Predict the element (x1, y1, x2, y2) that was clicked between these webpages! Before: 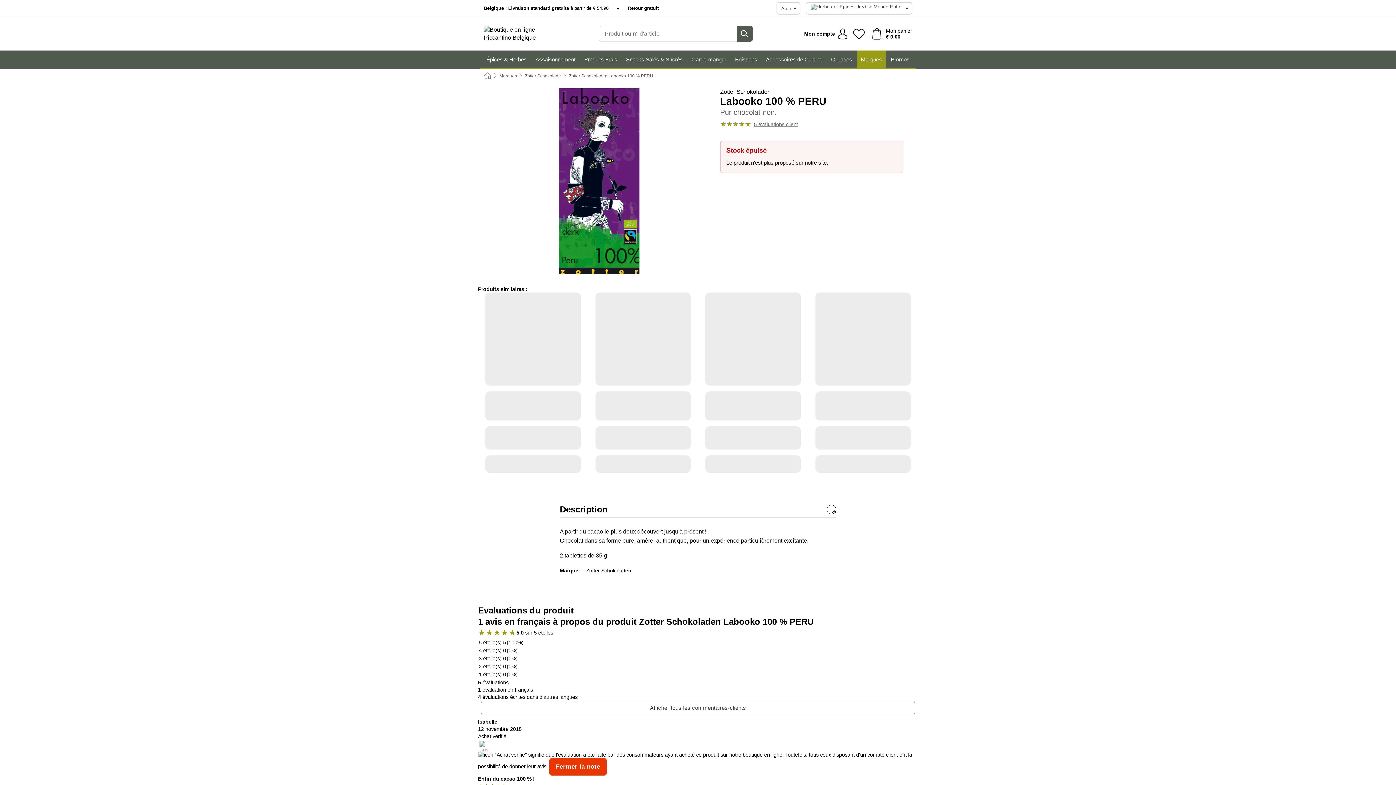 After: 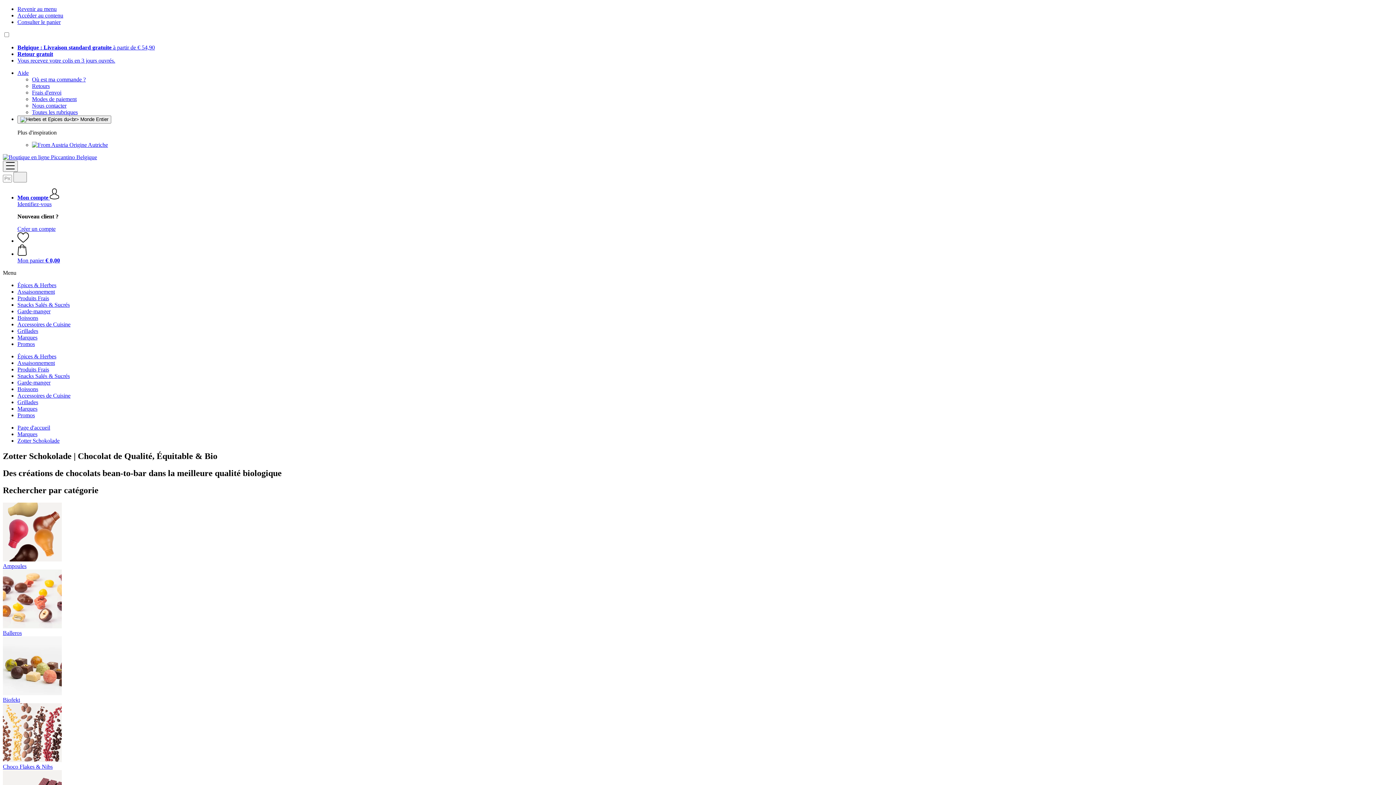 Action: bbox: (720, 88, 903, 95) label: Zotter Schokoladen